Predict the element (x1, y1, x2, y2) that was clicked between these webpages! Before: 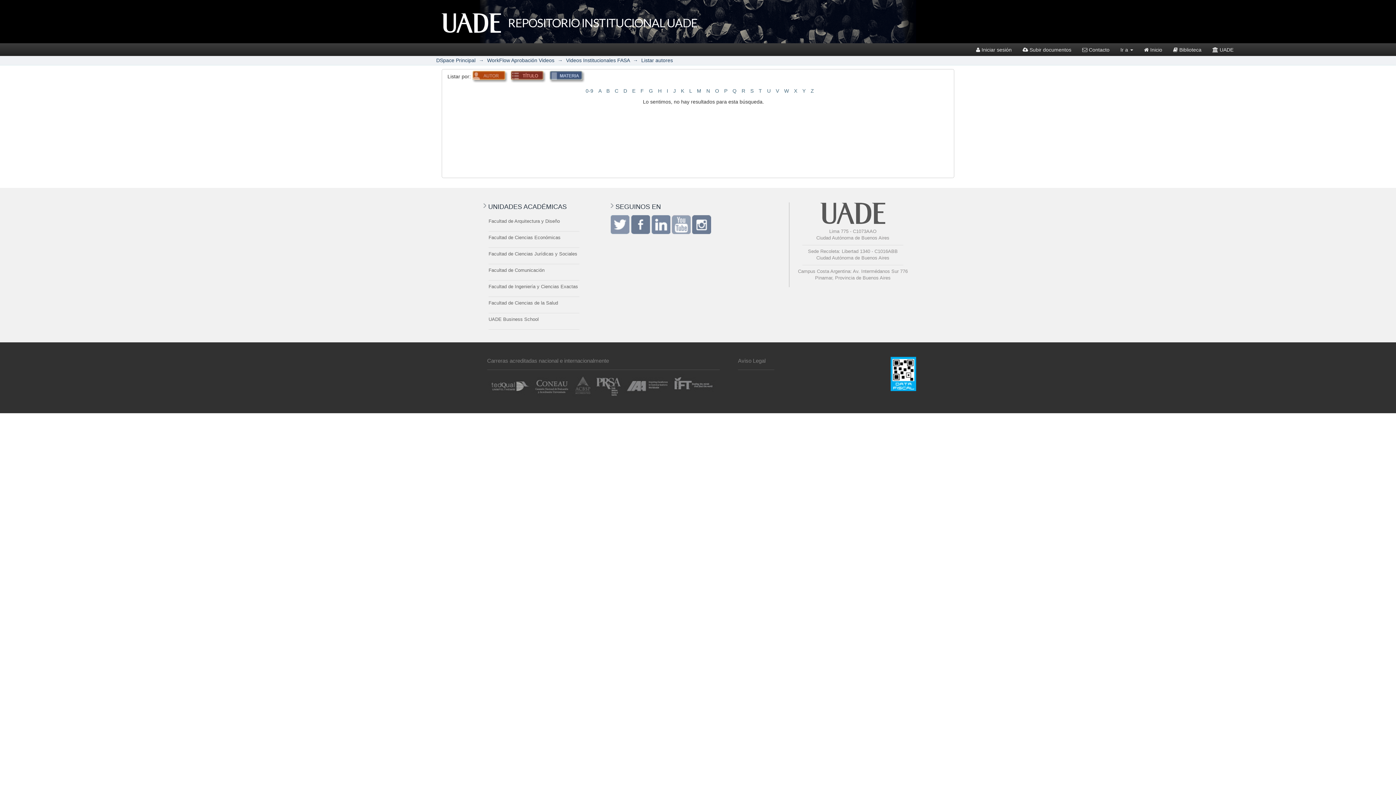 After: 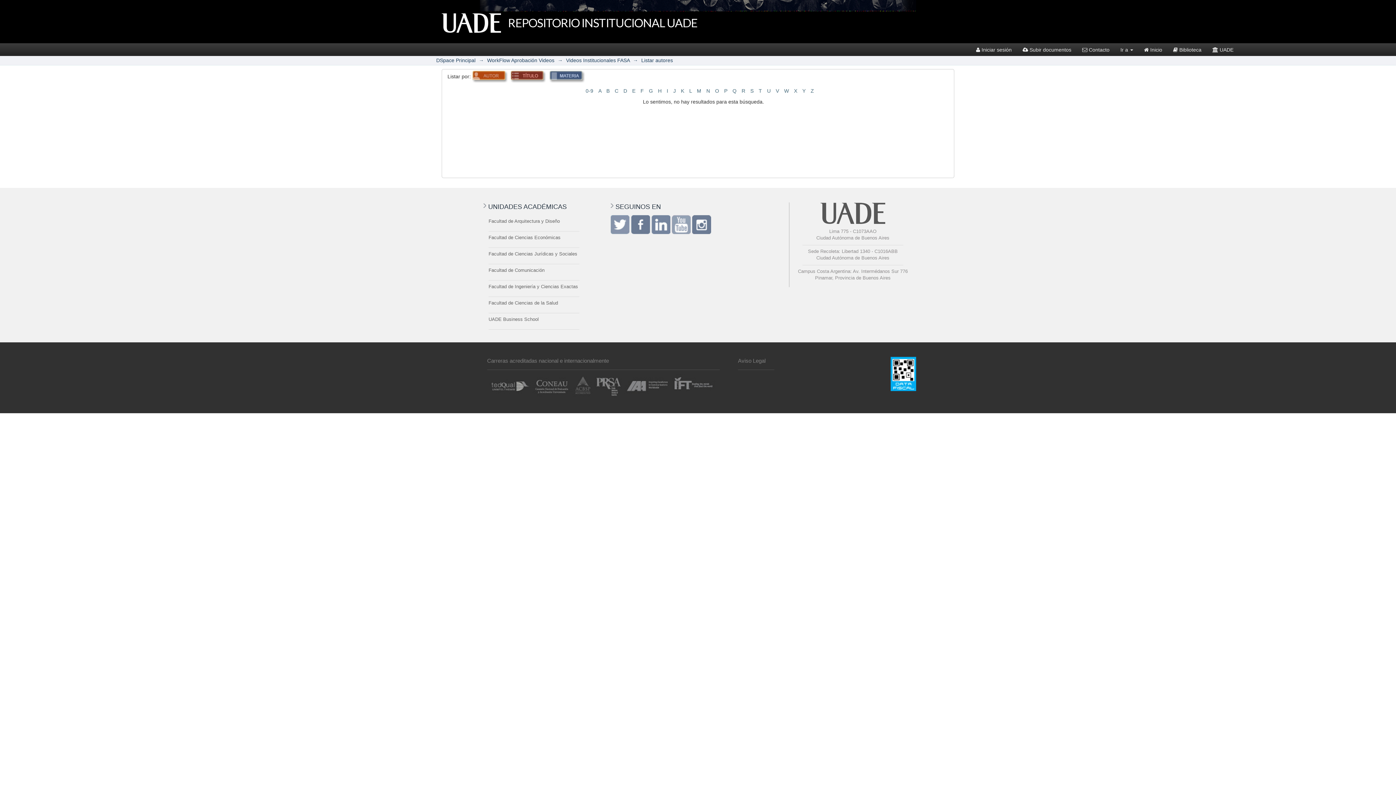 Action: label:   bbox: (472, 73, 510, 79)